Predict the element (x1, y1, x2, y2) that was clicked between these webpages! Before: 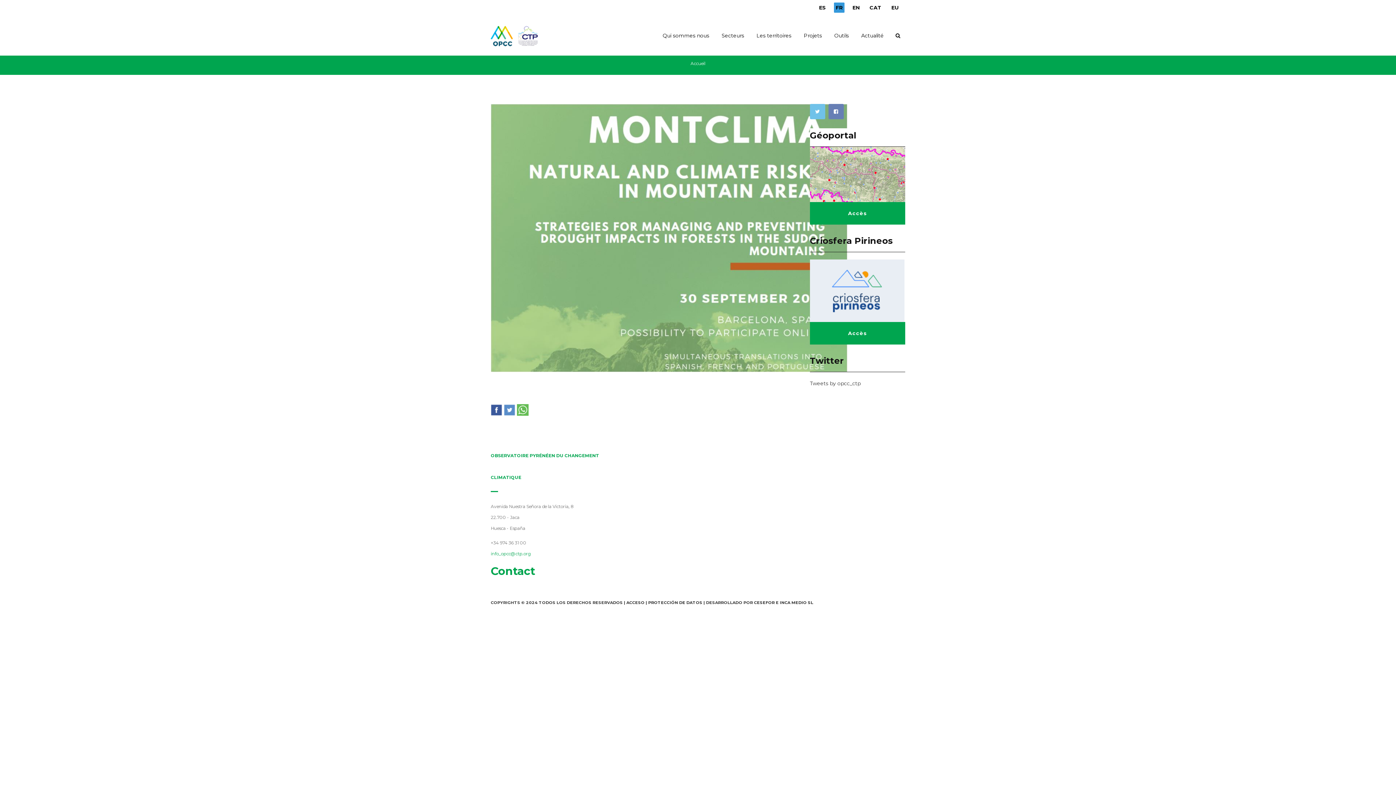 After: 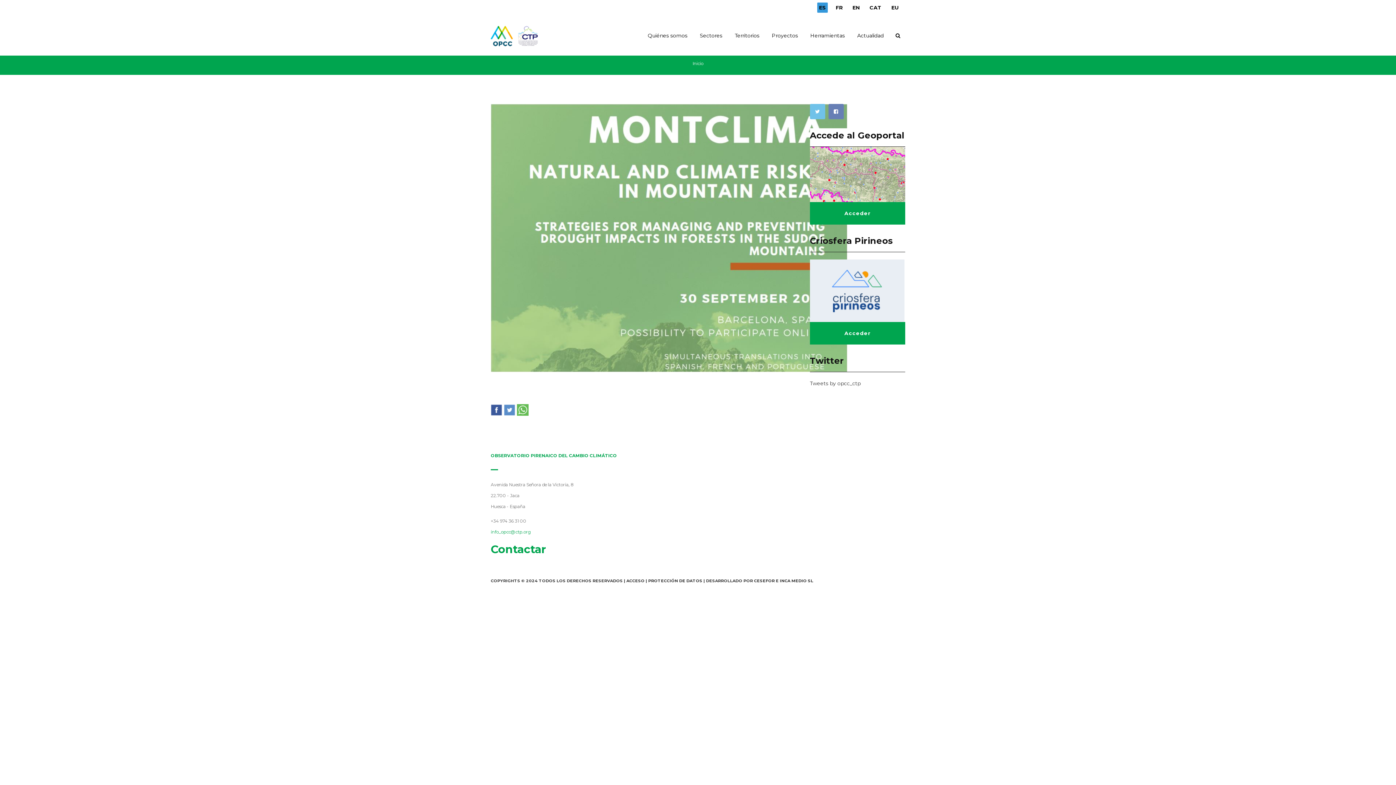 Action: label: ES bbox: (819, 4, 826, 10)